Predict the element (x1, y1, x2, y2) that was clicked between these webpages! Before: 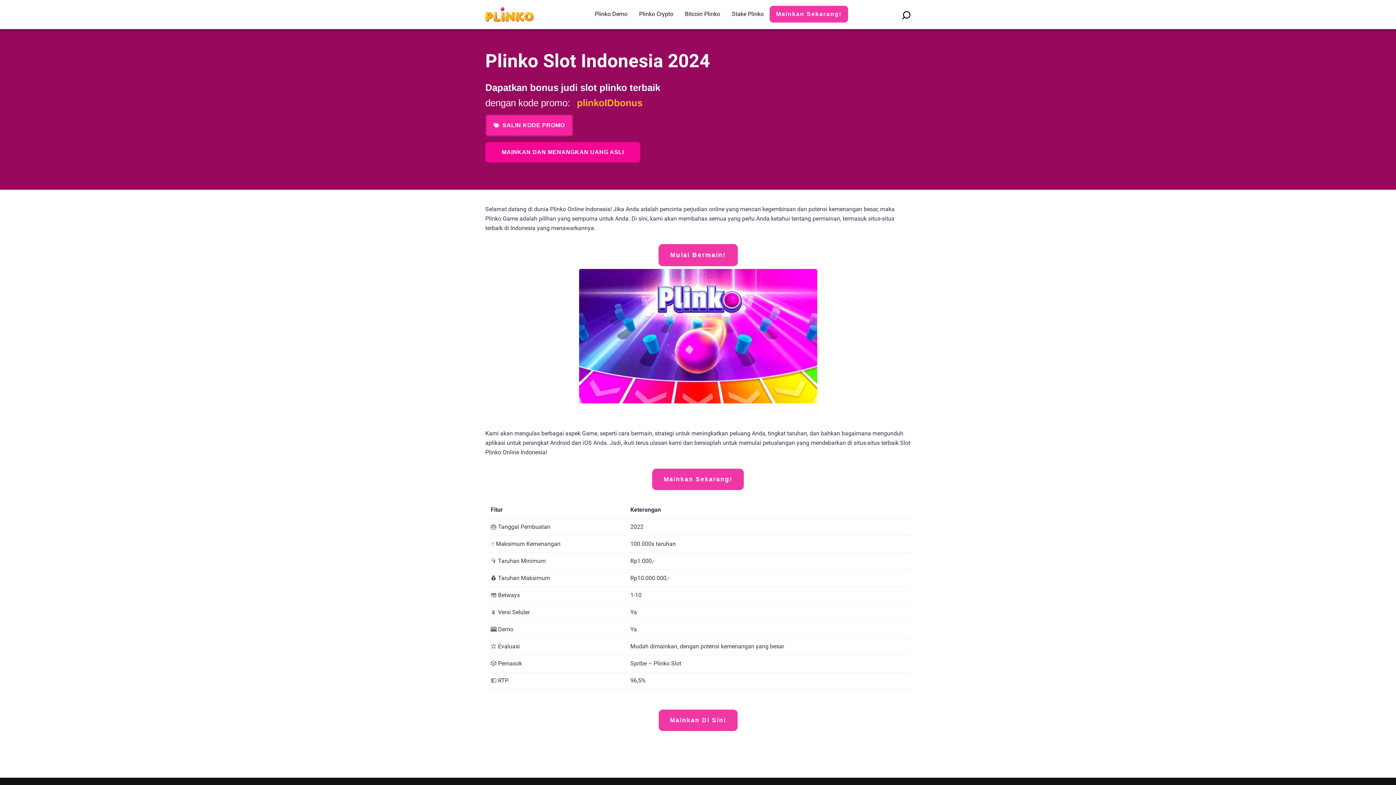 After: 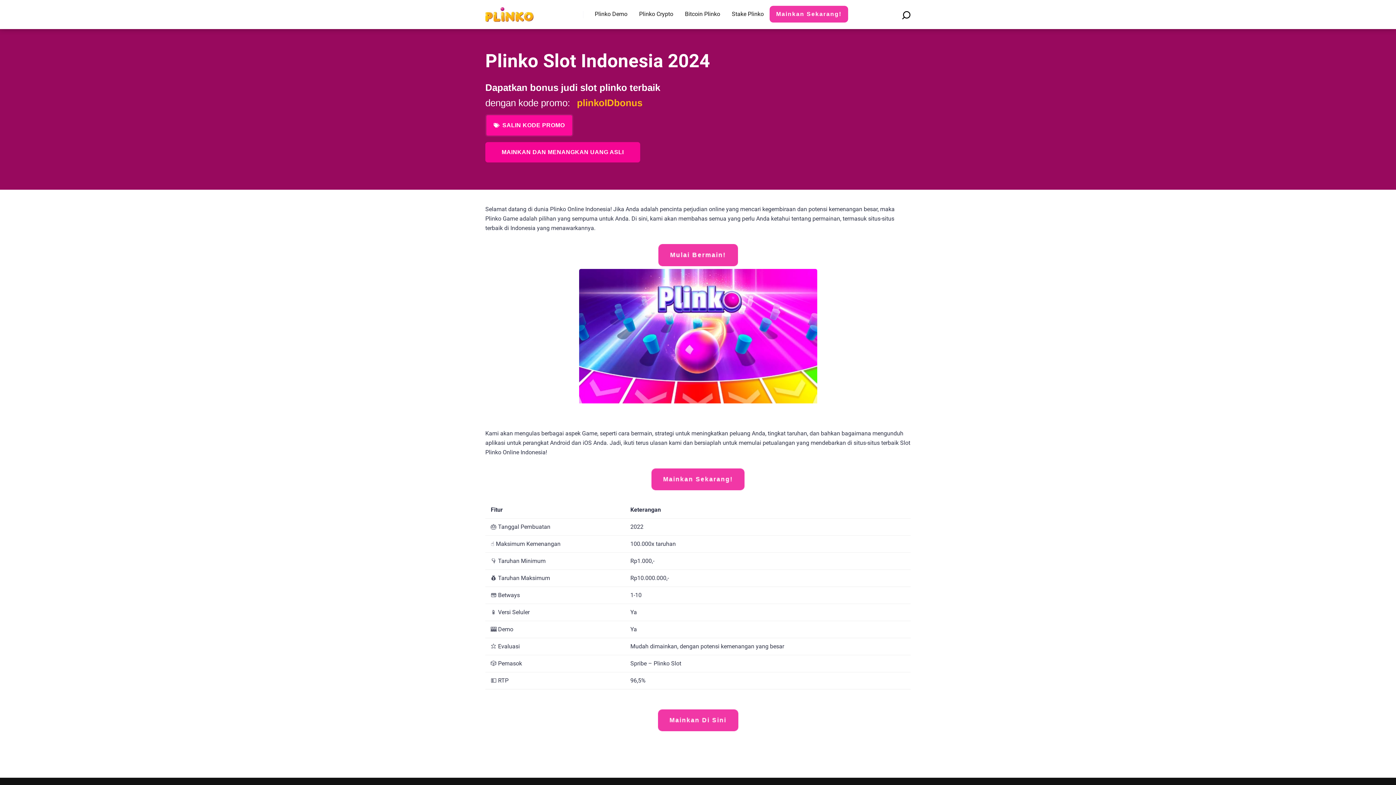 Action: label: SALIN KODE PROMO bbox: (485, 114, 573, 136)